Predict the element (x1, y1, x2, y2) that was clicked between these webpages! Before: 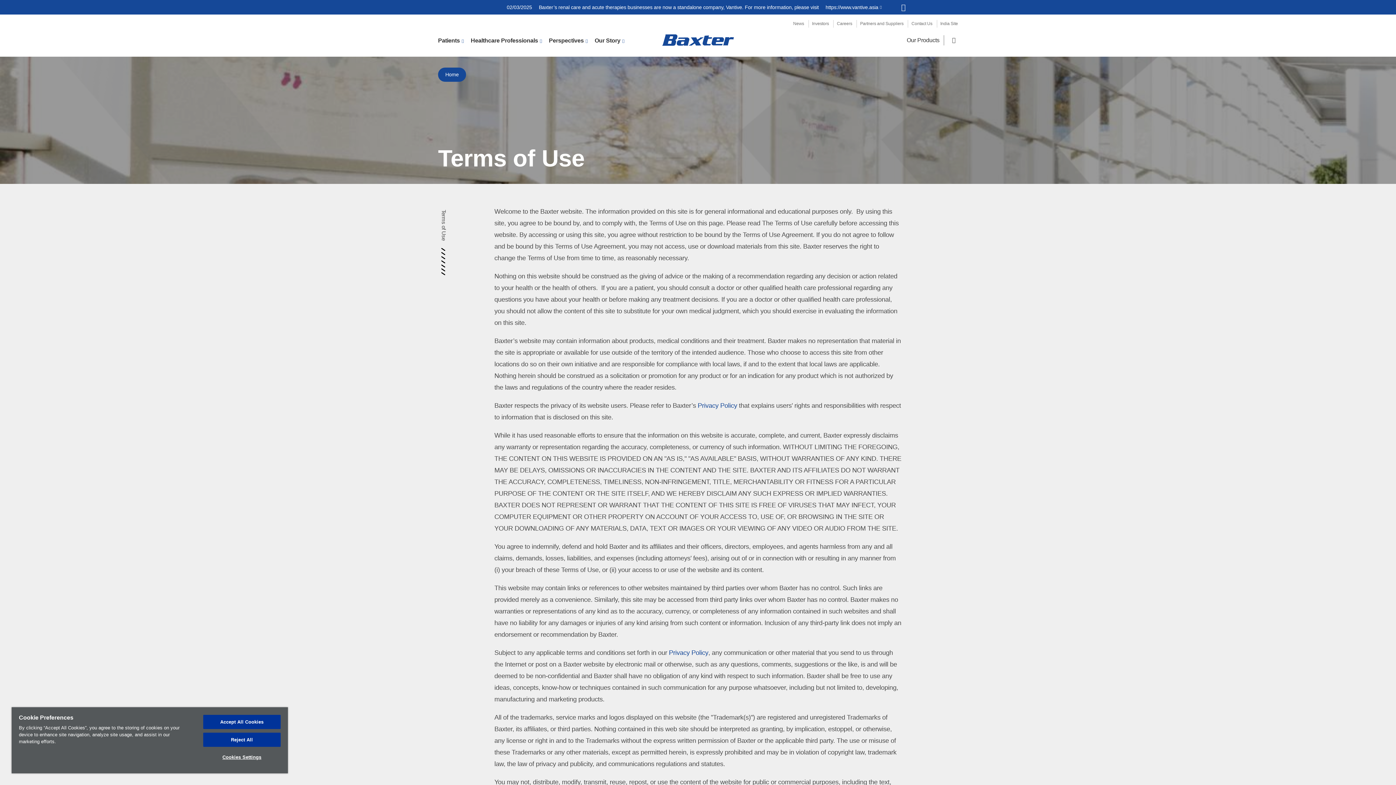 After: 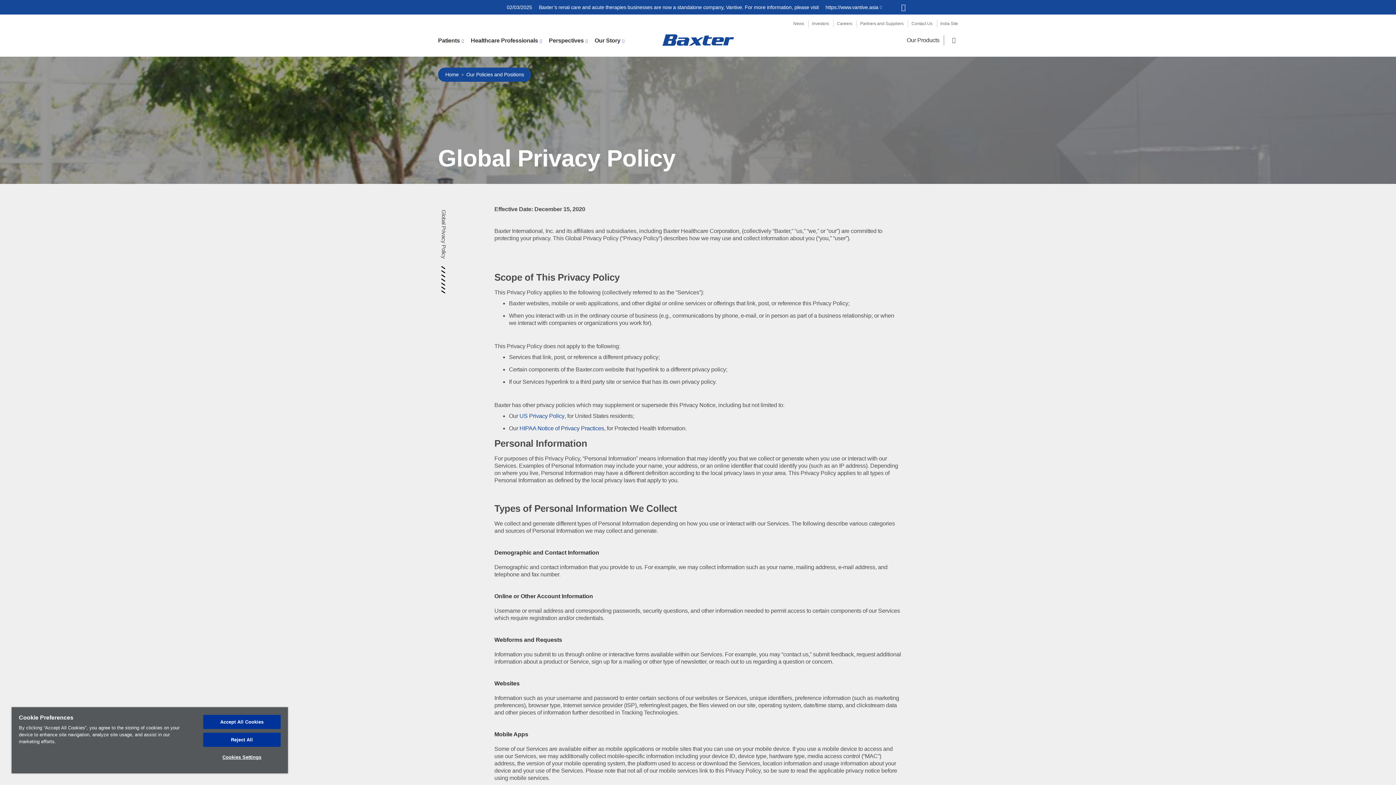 Action: label: Privacy Policy bbox: (697, 402, 737, 409)